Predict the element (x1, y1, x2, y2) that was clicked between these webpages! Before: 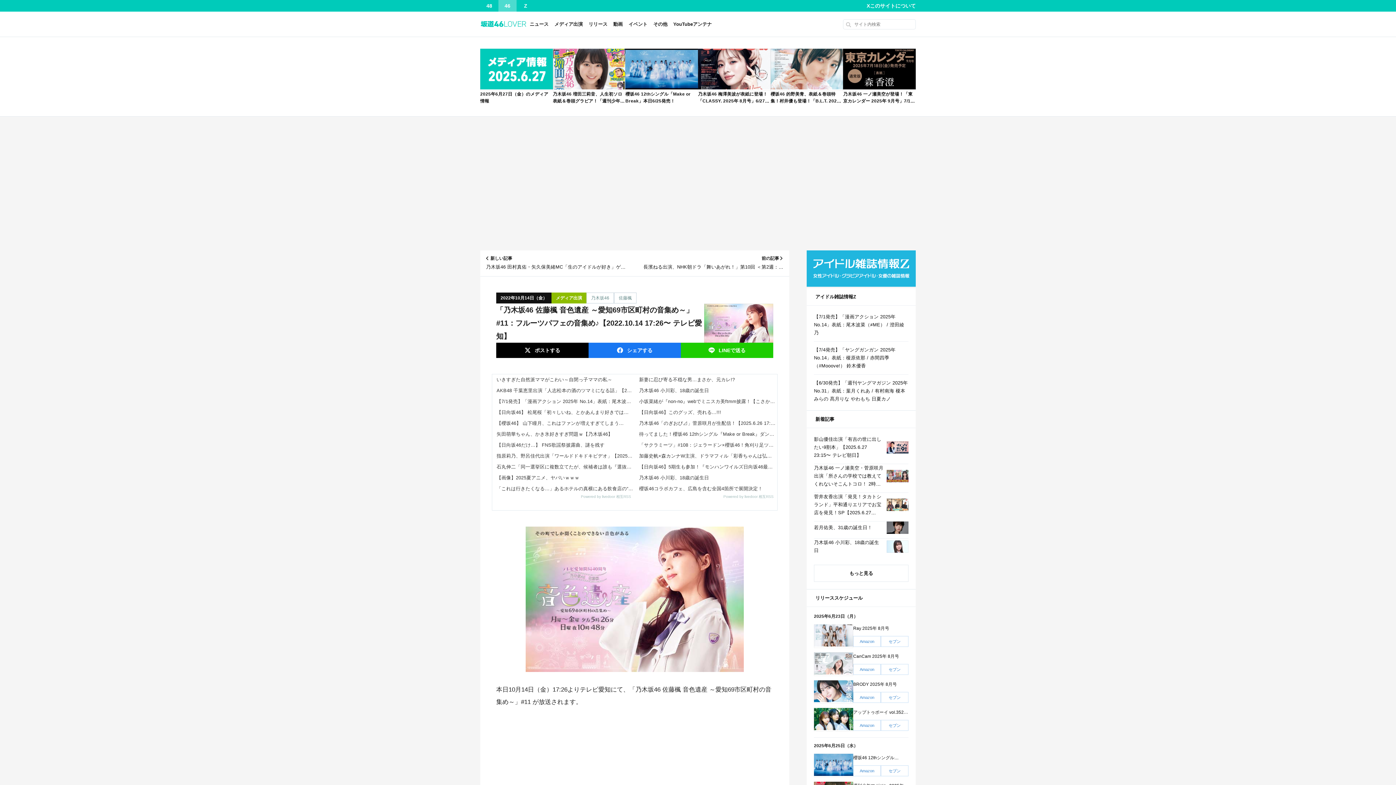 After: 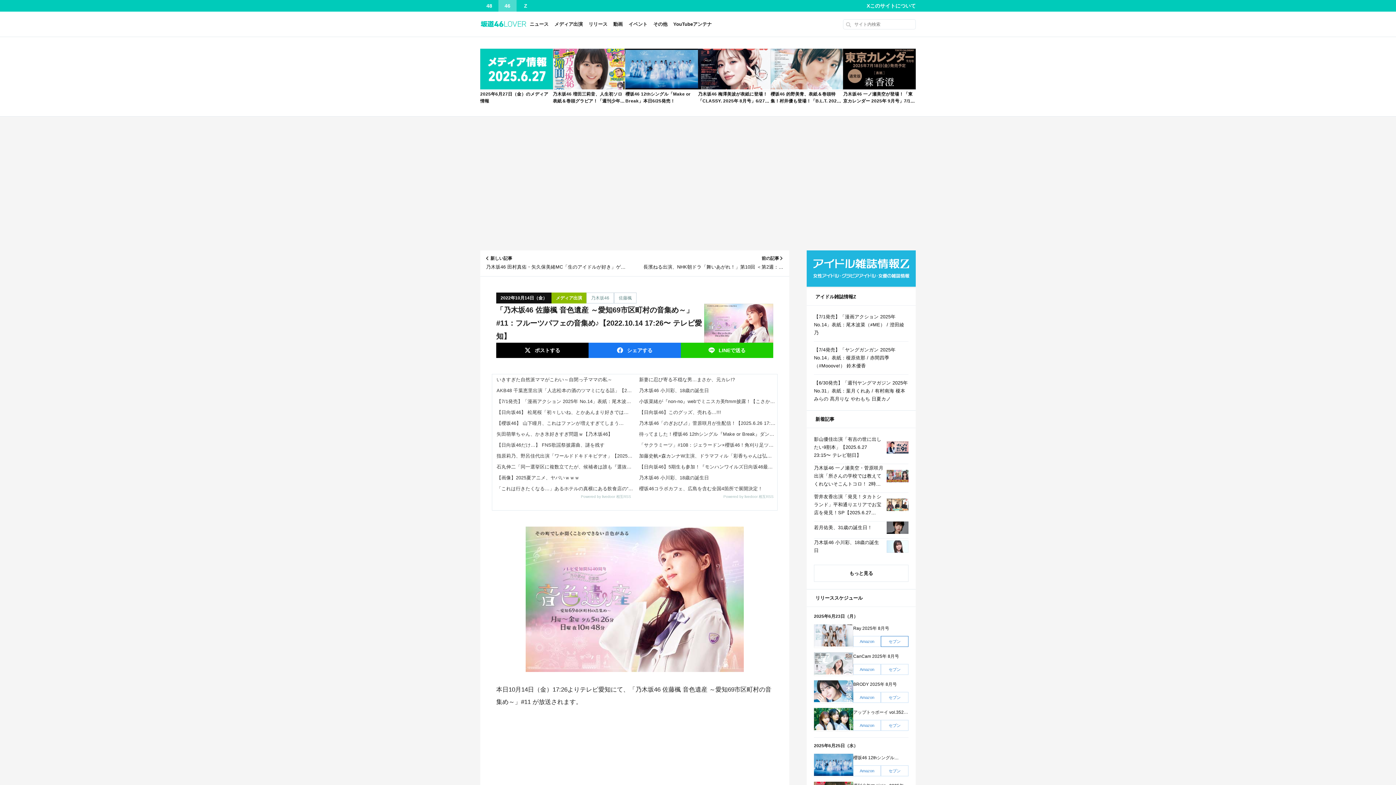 Action: label: セブン bbox: (881, 636, 908, 647)